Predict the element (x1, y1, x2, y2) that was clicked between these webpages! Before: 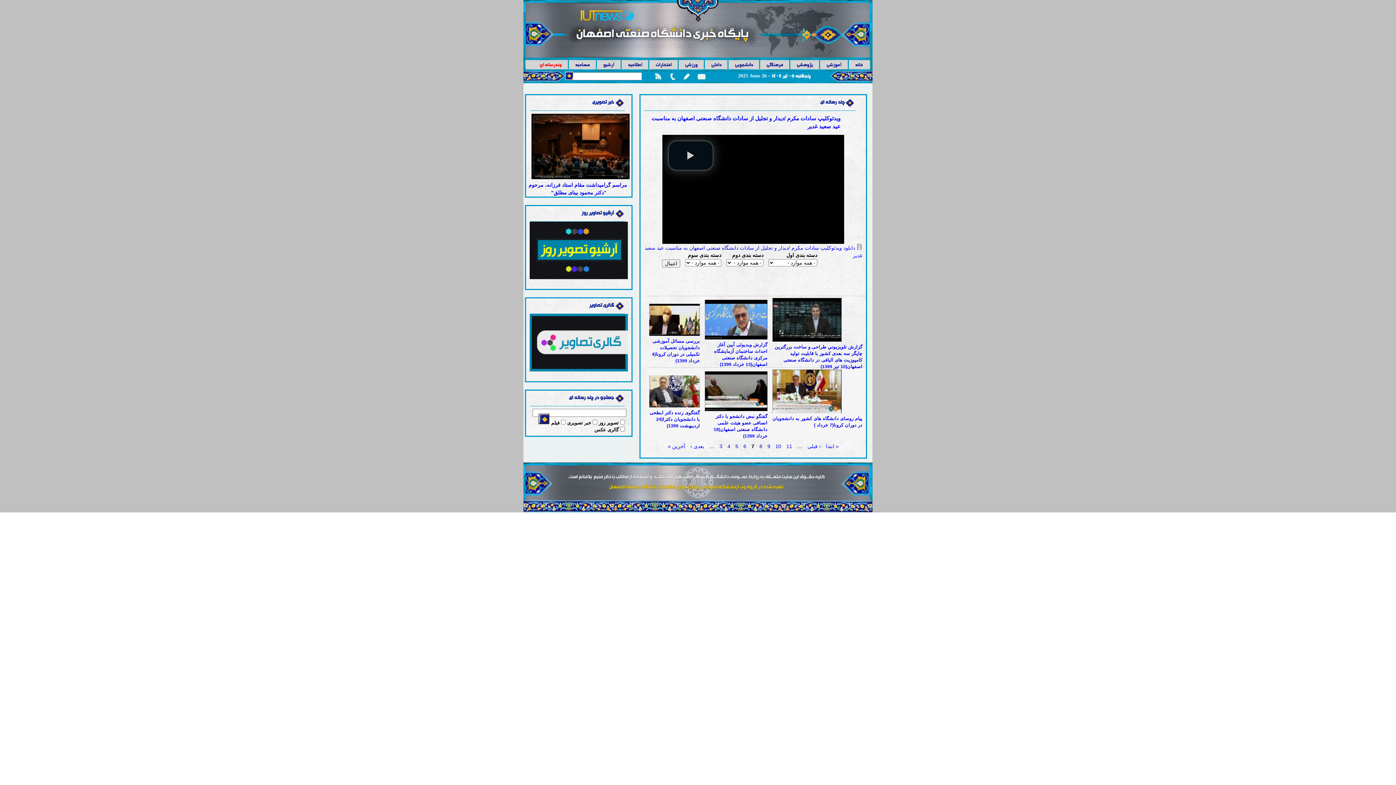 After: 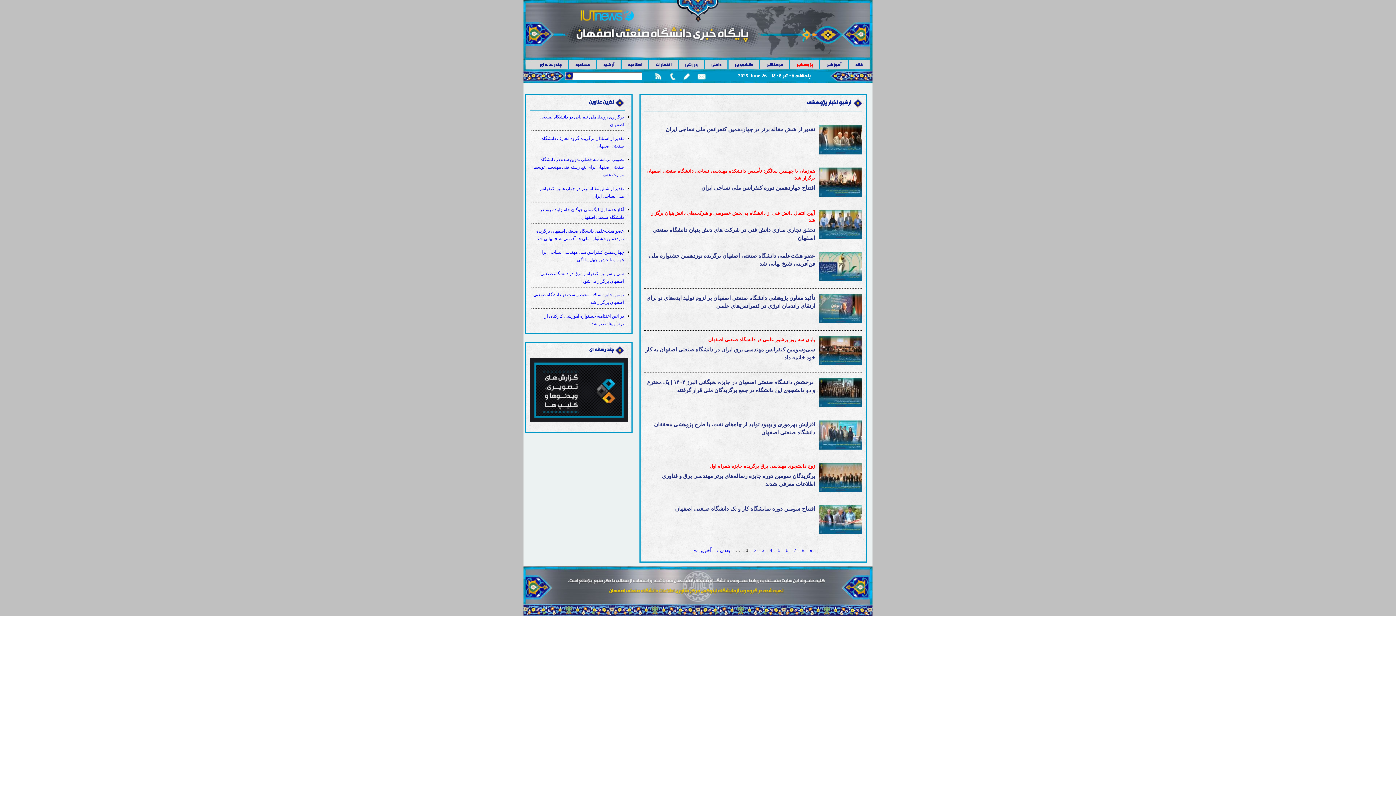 Action: label: پژوهشی bbox: (793, 60, 816, 69)